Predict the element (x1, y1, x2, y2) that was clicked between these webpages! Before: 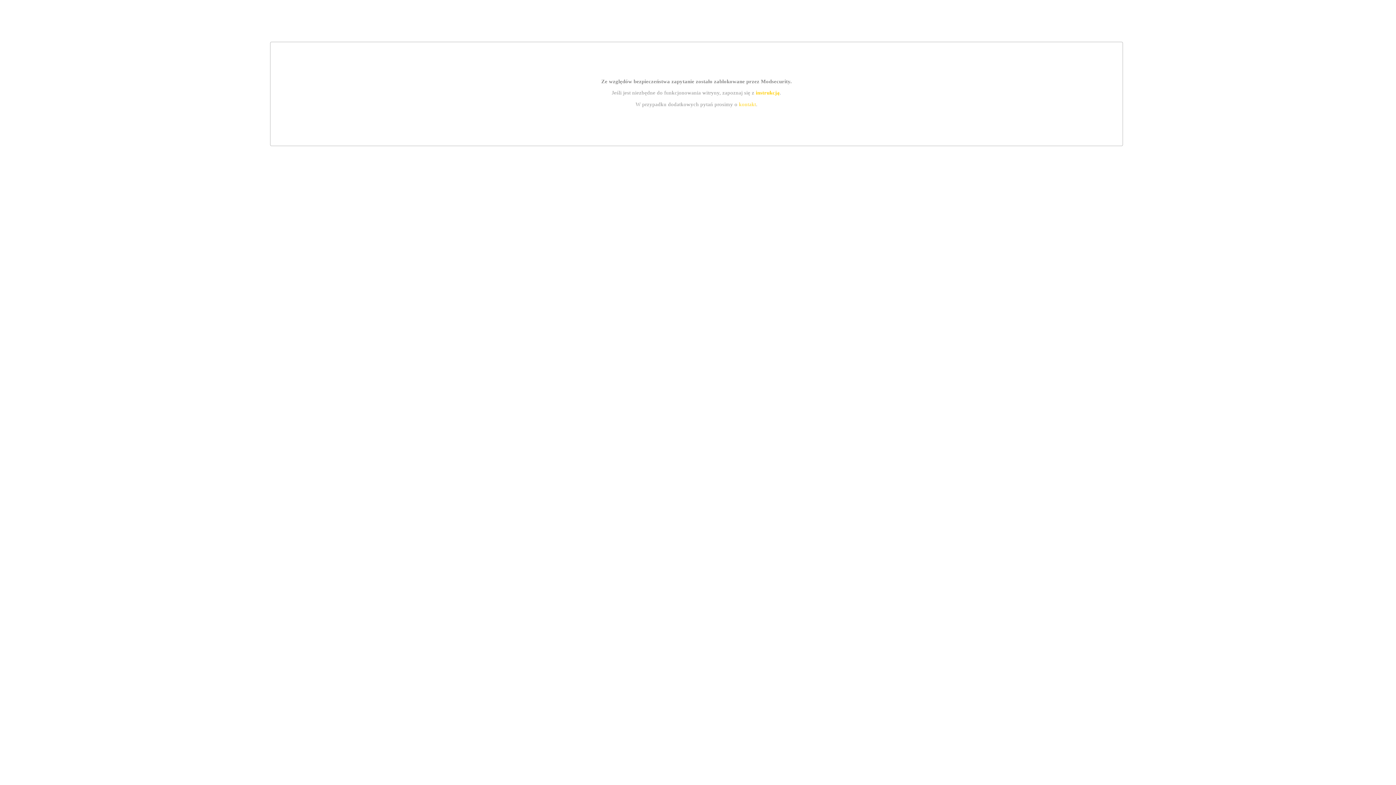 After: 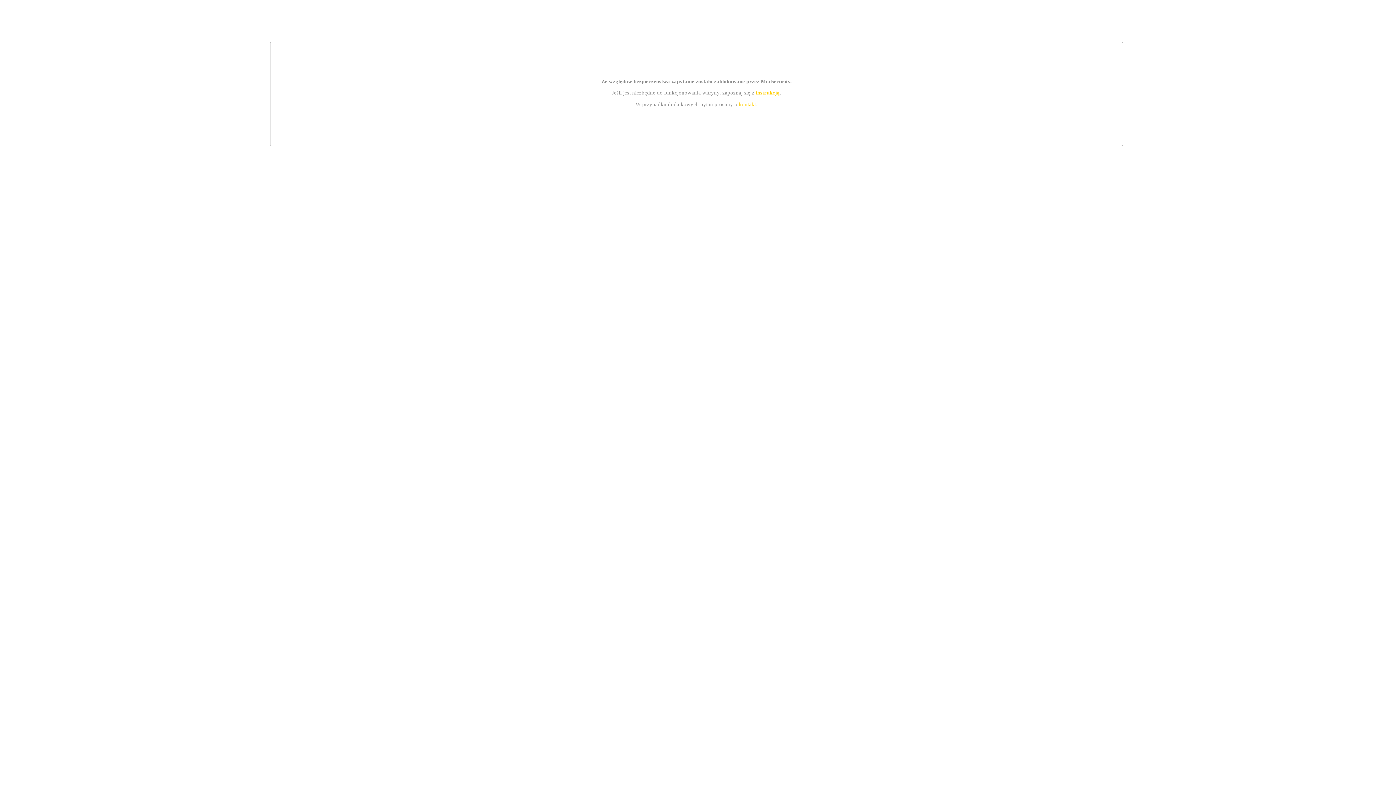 Action: bbox: (755, 89, 779, 95) label: instrukcją